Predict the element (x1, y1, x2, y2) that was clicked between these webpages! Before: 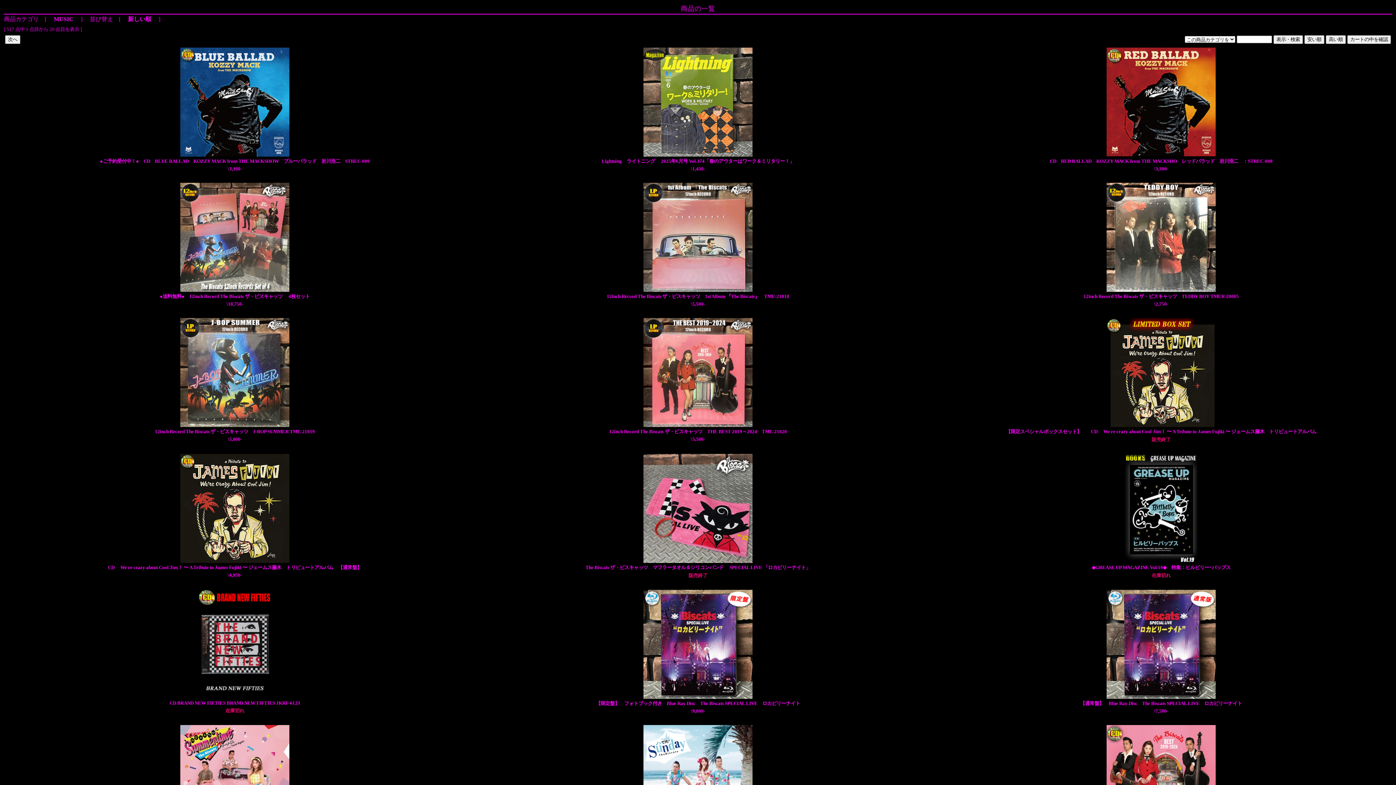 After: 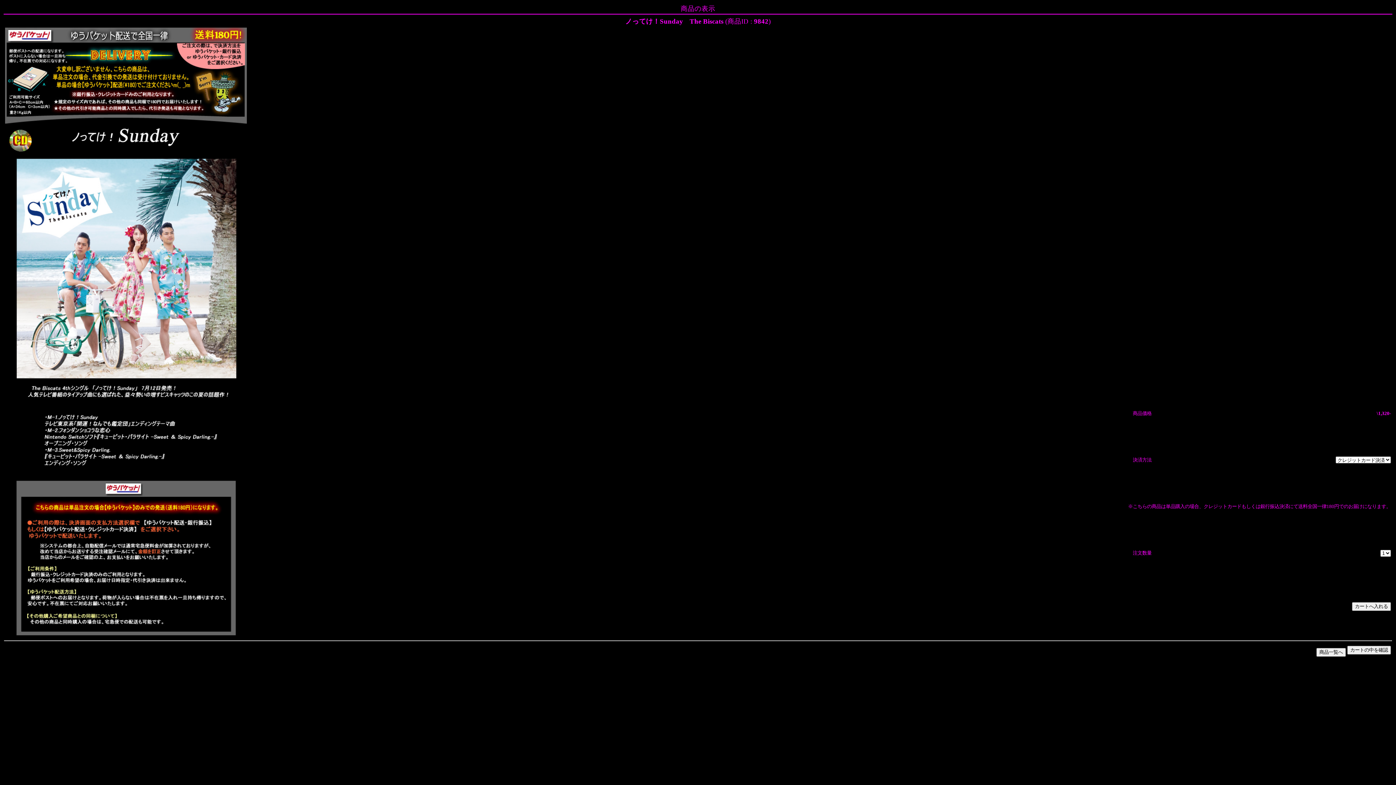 Action: bbox: (468, 725, 928, 834)